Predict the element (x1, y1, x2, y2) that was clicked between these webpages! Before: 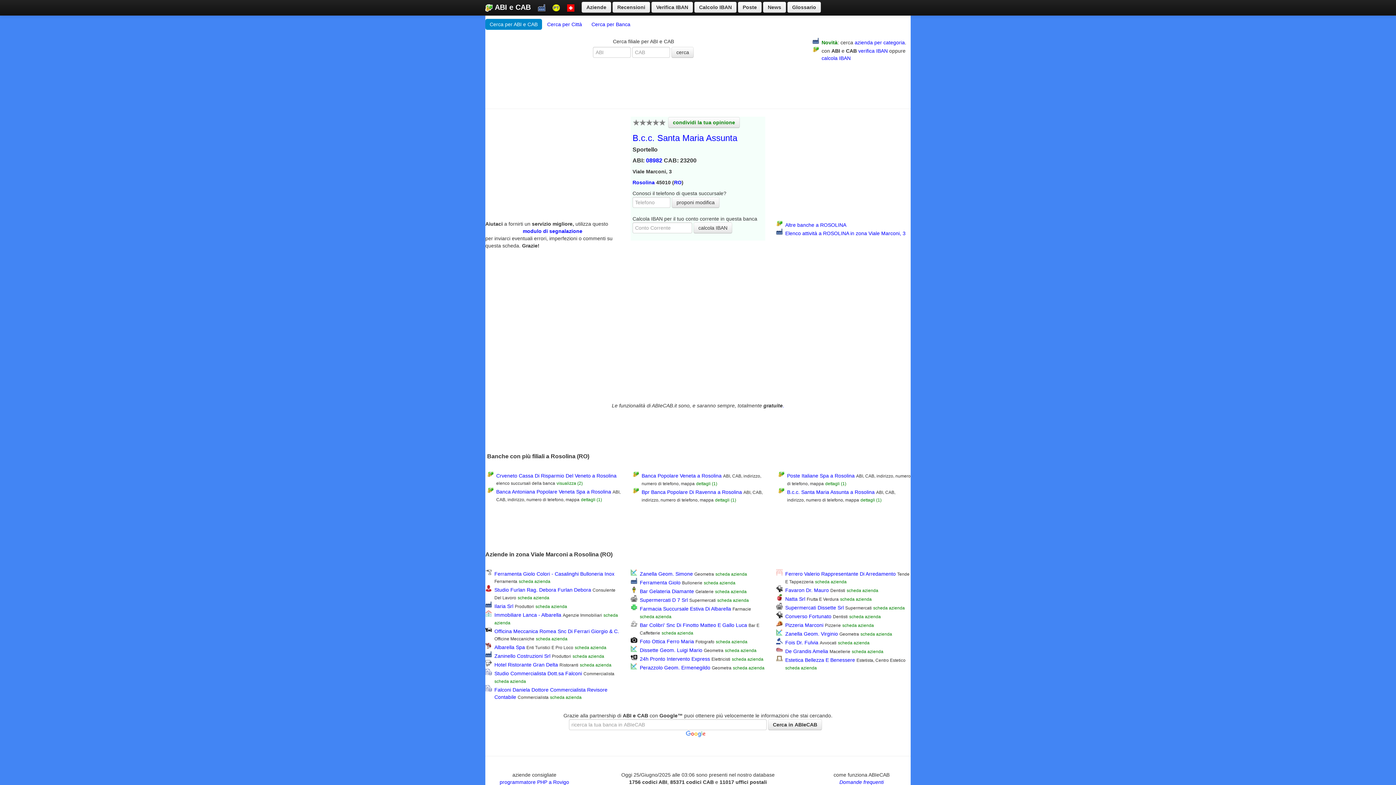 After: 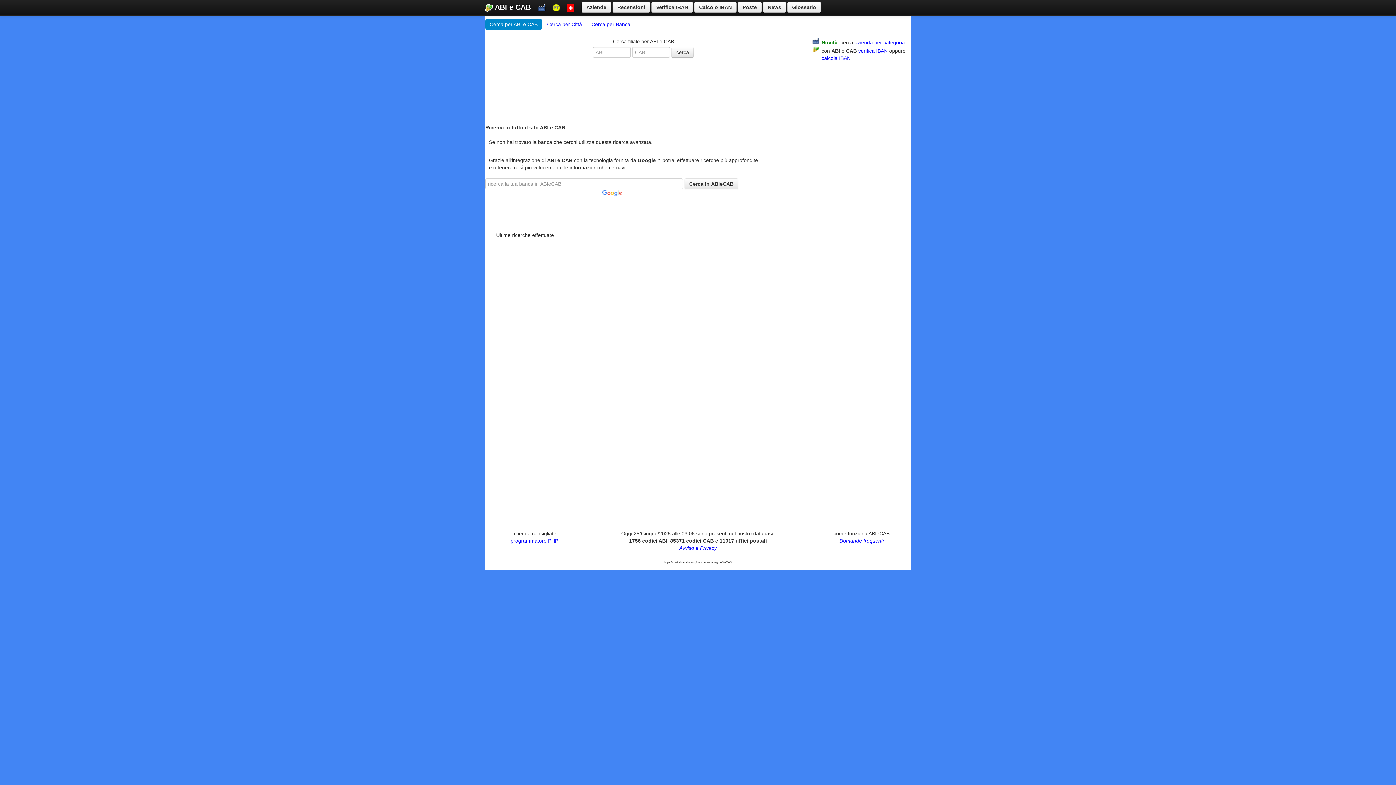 Action: label: Cerca in ABIeCAB bbox: (768, 719, 822, 730)